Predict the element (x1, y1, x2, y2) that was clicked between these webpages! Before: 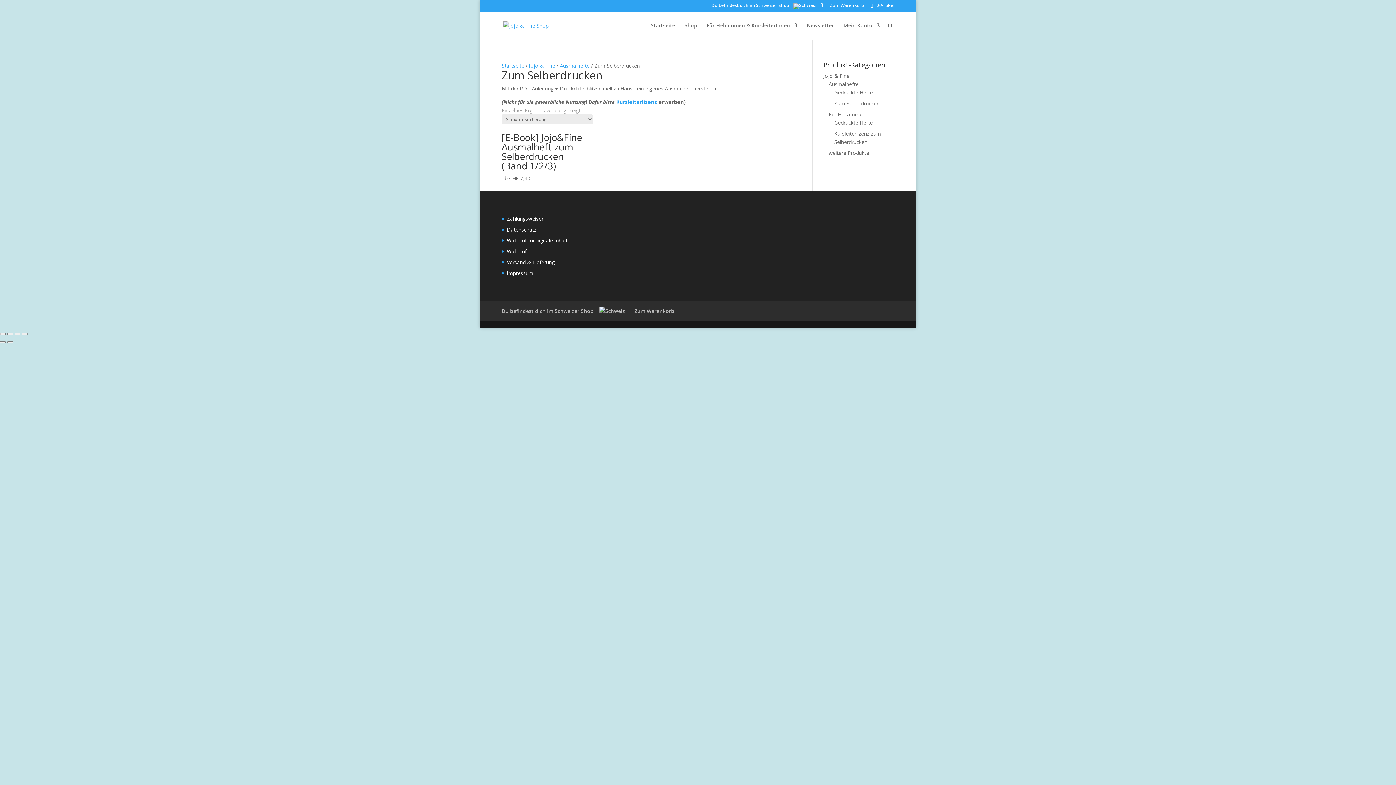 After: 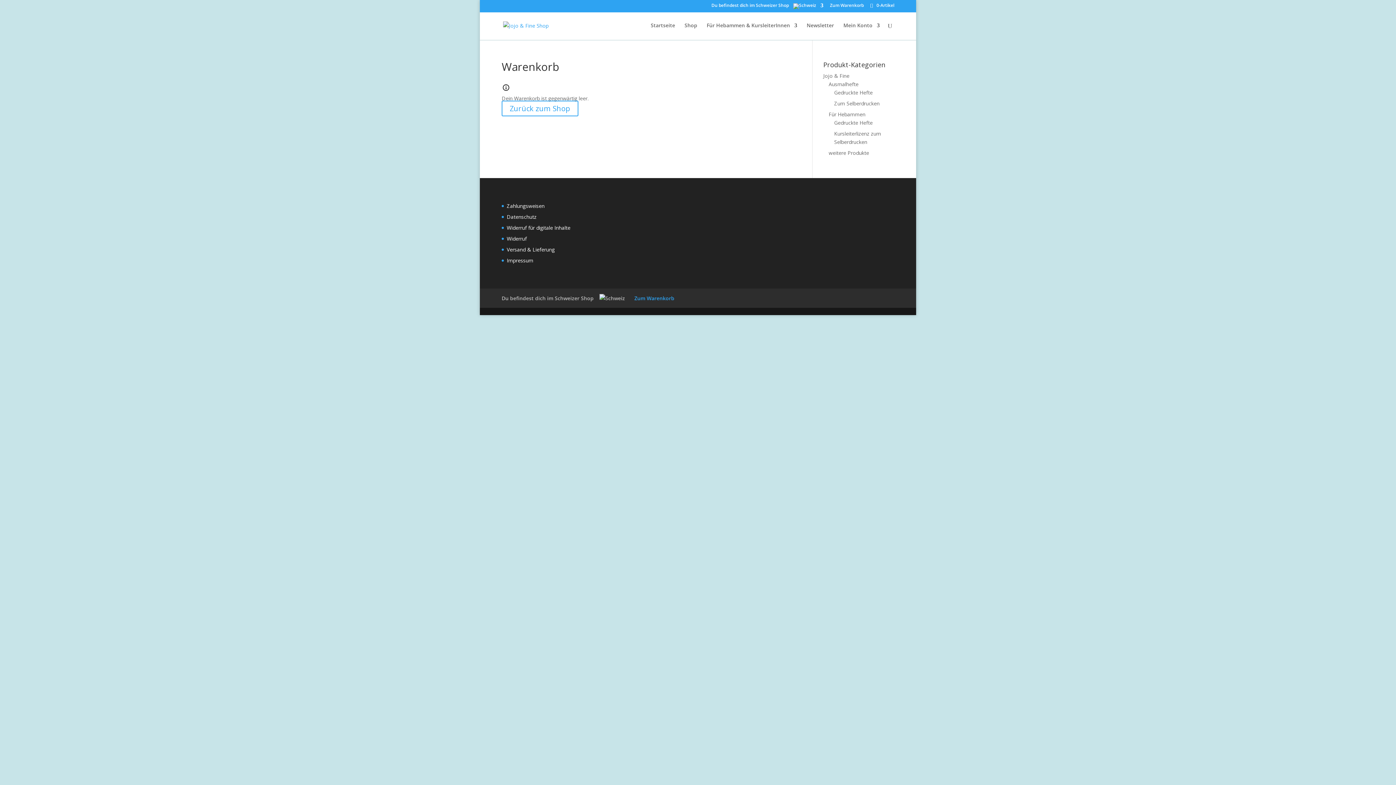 Action: bbox: (830, 3, 864, 10) label: Zum Warenkorb